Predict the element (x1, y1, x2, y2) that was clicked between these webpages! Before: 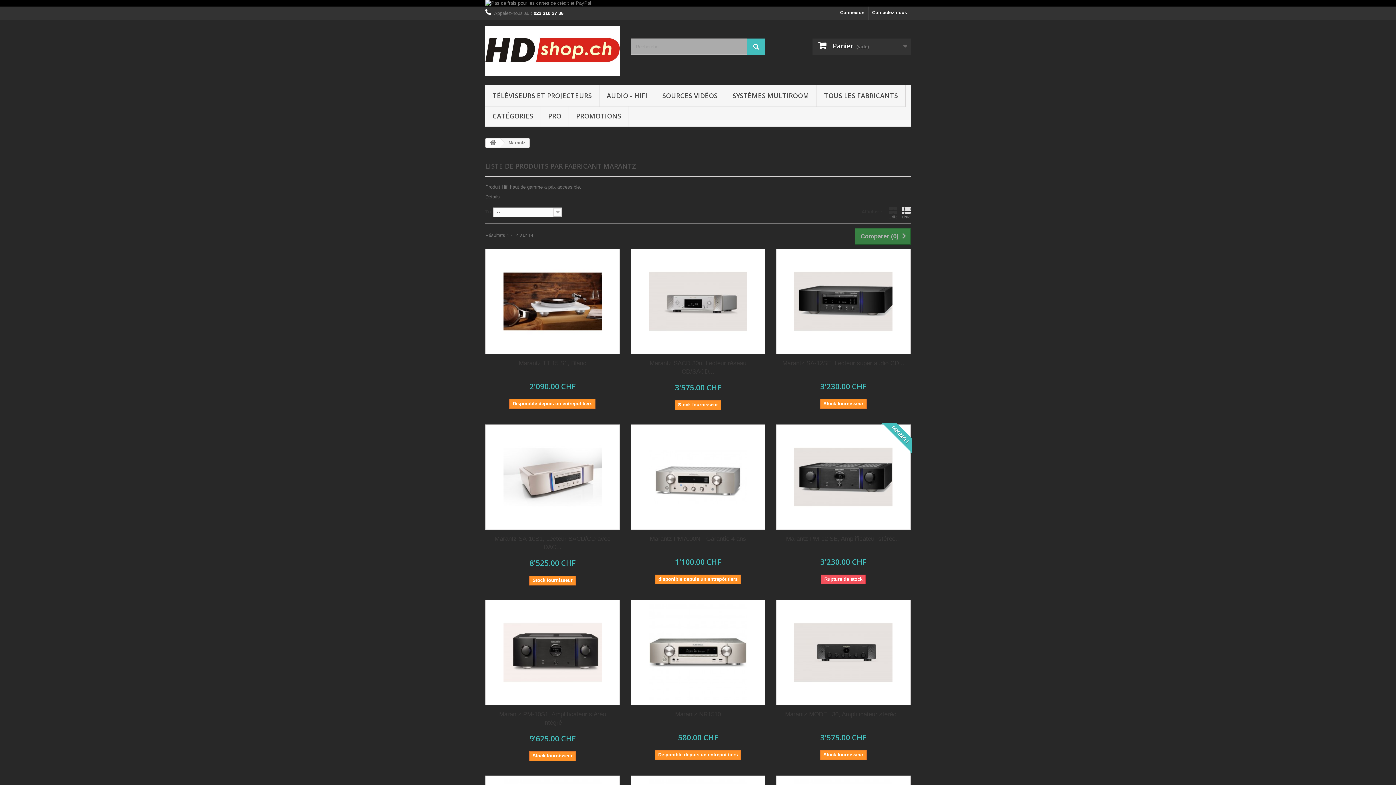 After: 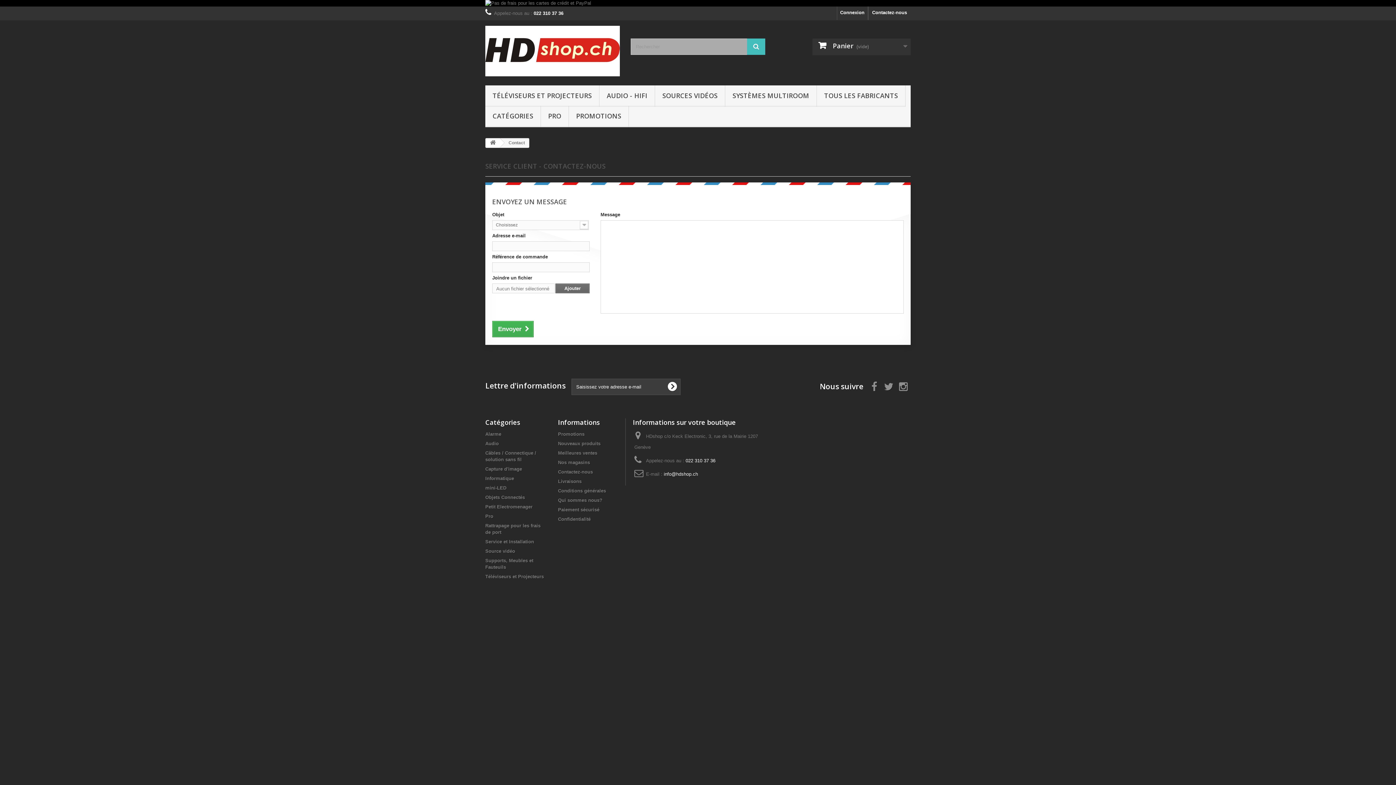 Action: label: Contactez-nous bbox: (868, 6, 910, 20)